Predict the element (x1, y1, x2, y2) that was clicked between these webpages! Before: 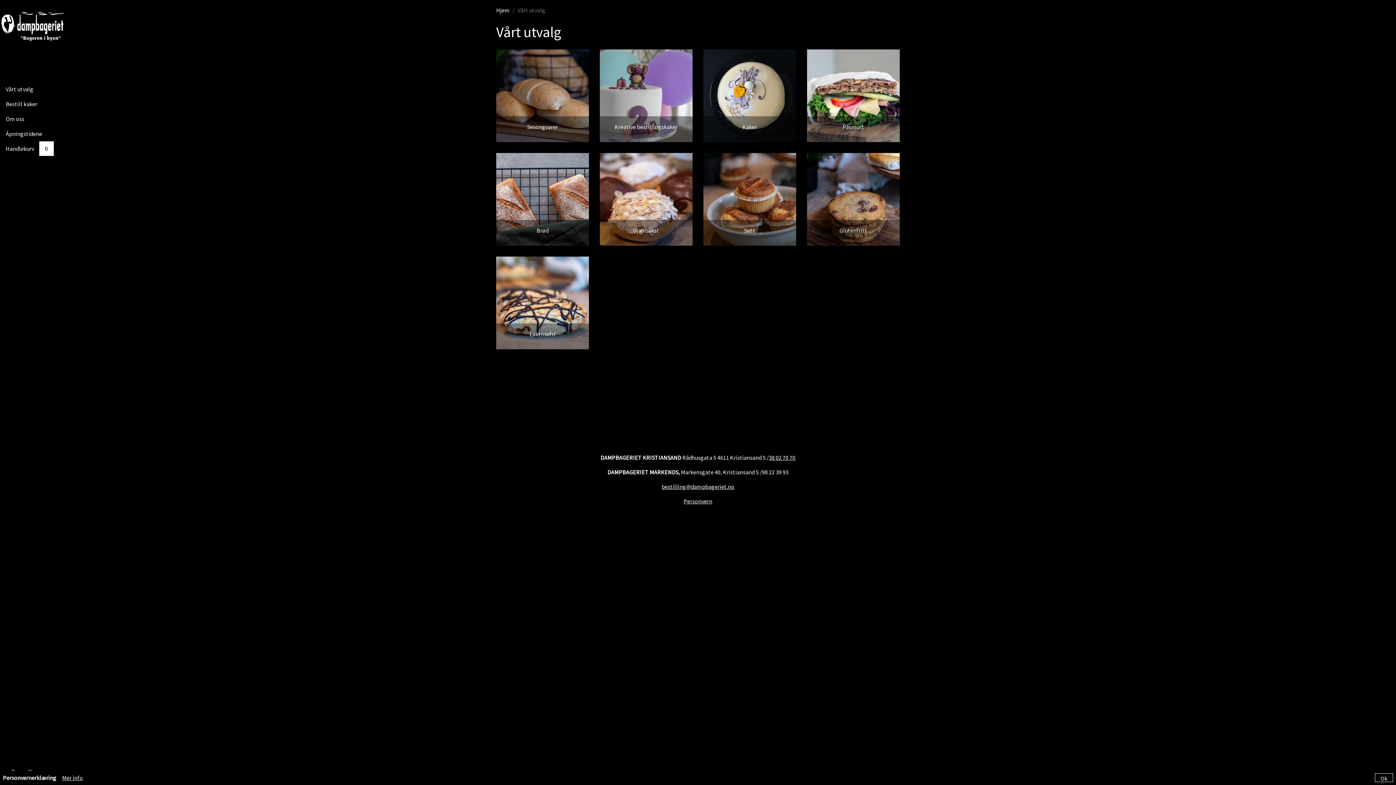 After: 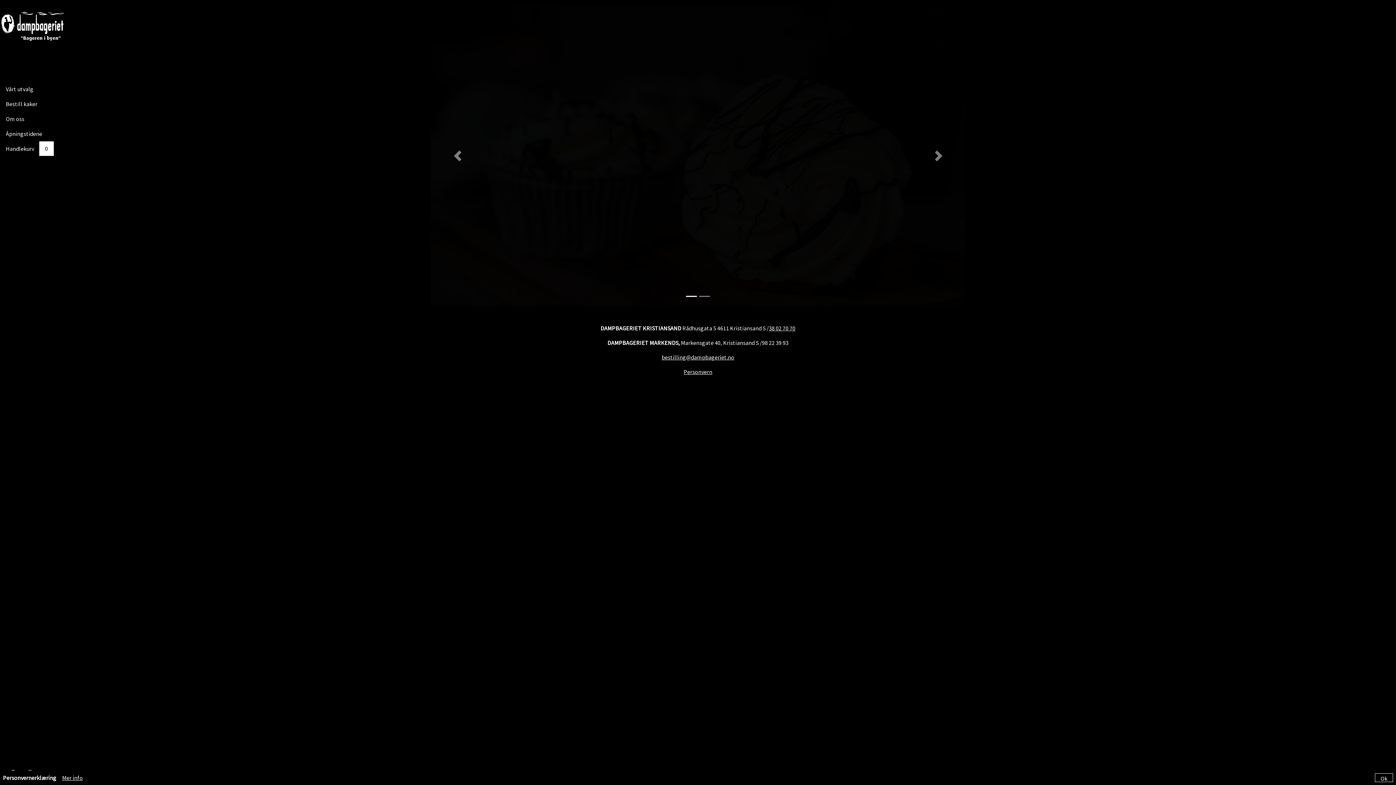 Action: bbox: (496, 5, 509, 14) label: Hjem